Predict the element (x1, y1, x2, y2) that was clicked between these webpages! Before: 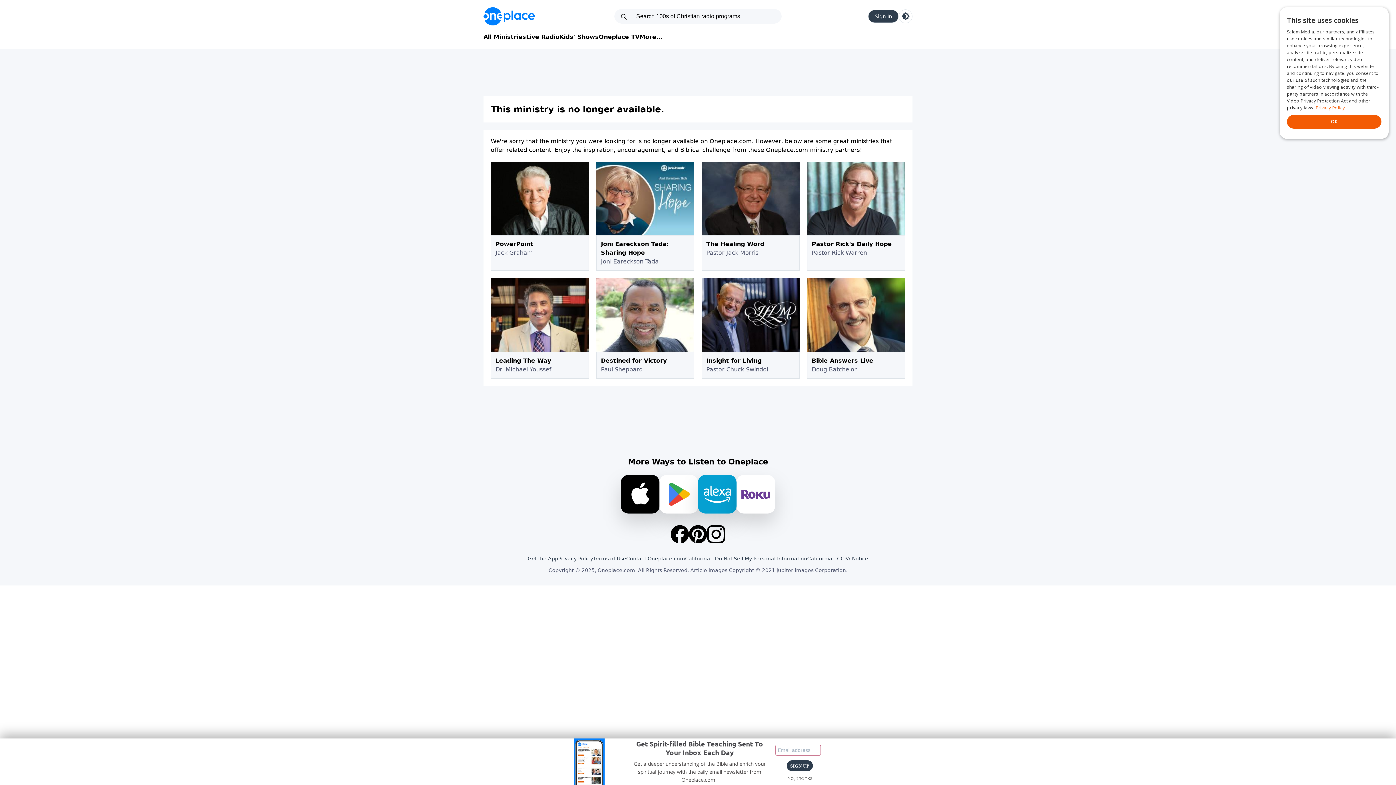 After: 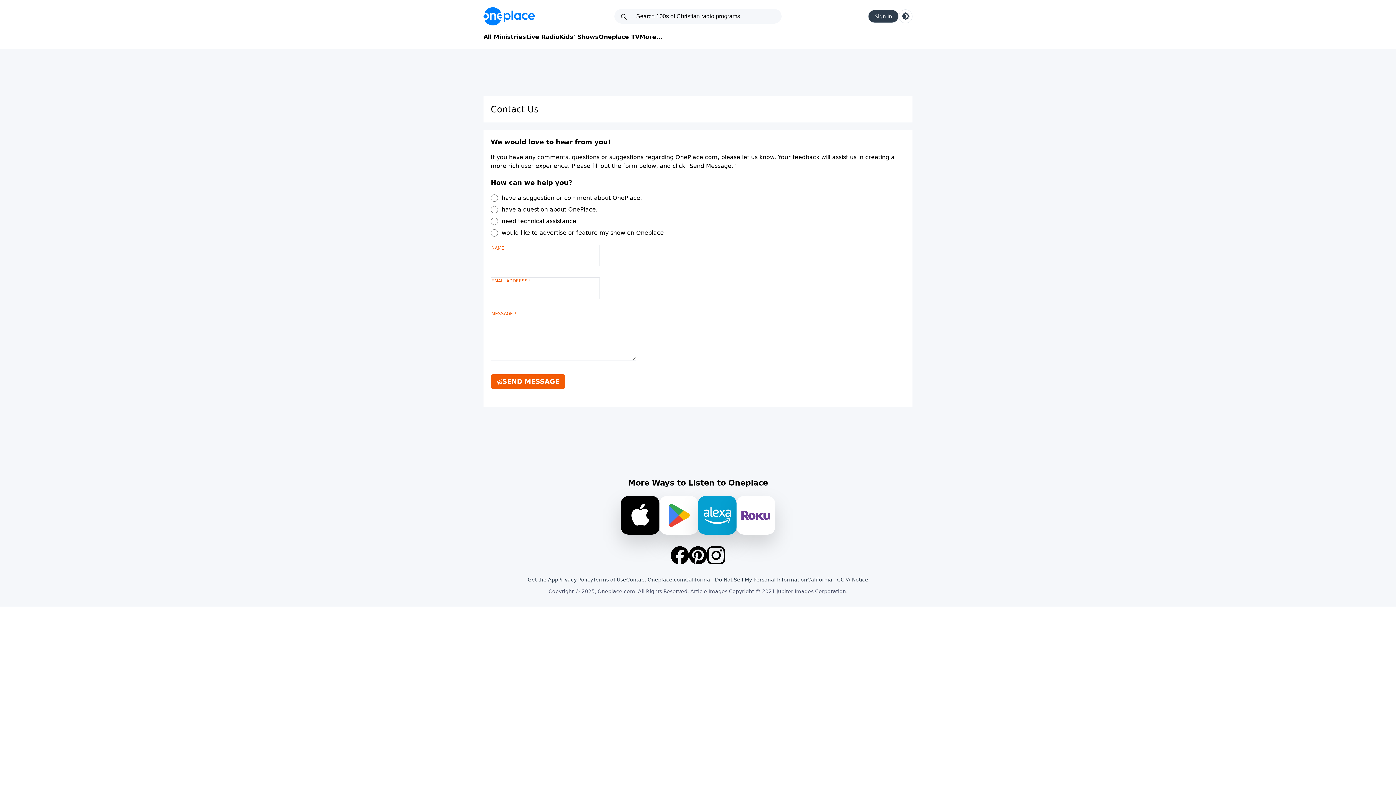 Action: label: Contact Oneplace.com bbox: (626, 555, 685, 562)